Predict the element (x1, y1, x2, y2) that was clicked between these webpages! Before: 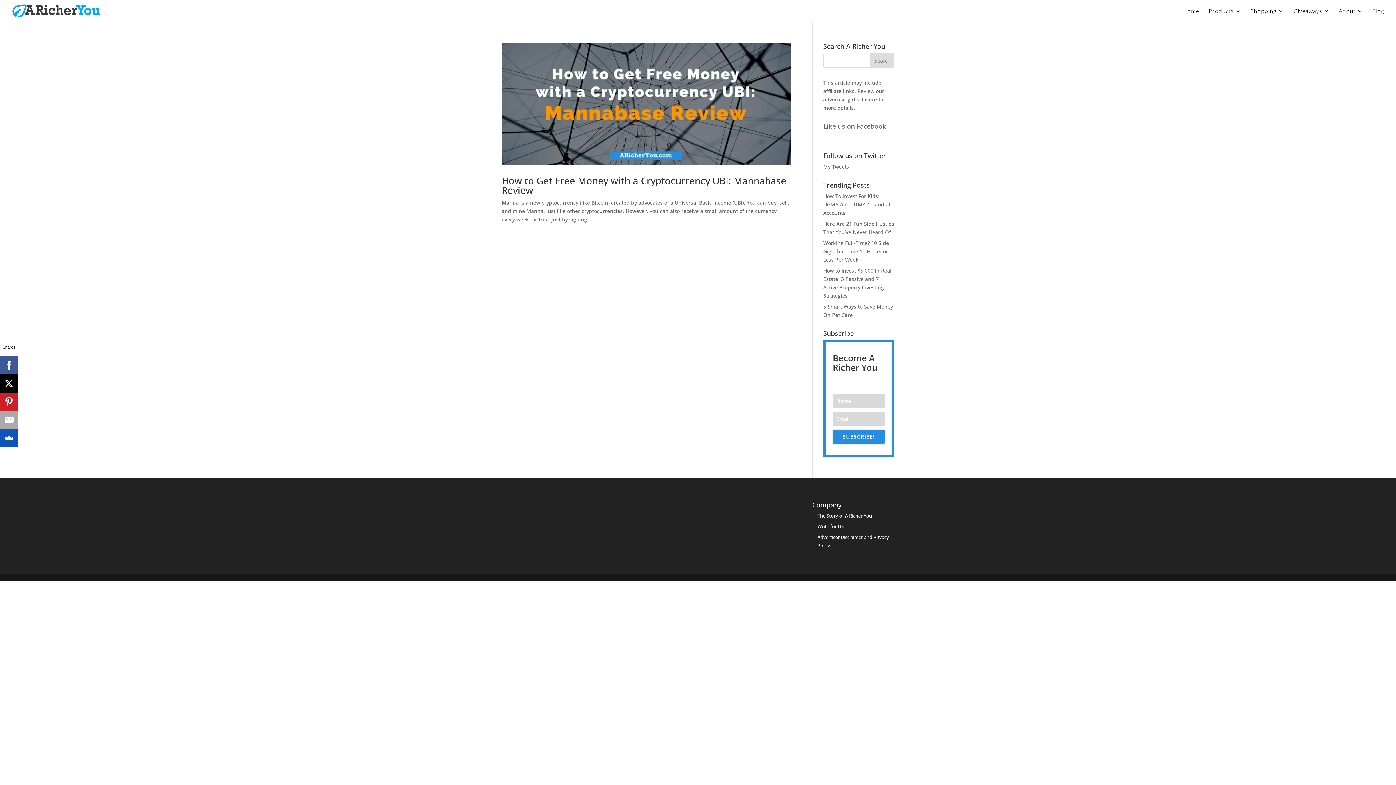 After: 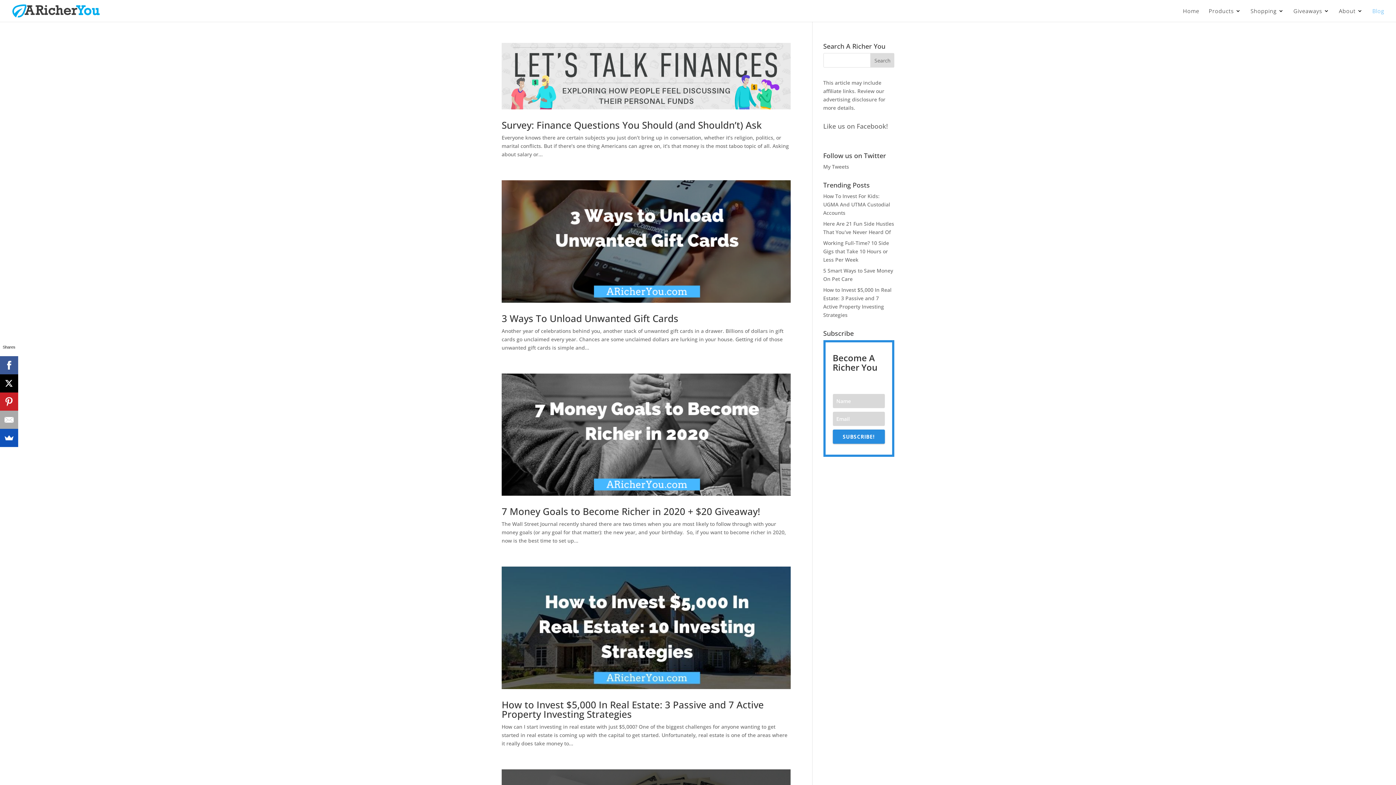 Action: bbox: (1372, 8, 1384, 21) label: Blog